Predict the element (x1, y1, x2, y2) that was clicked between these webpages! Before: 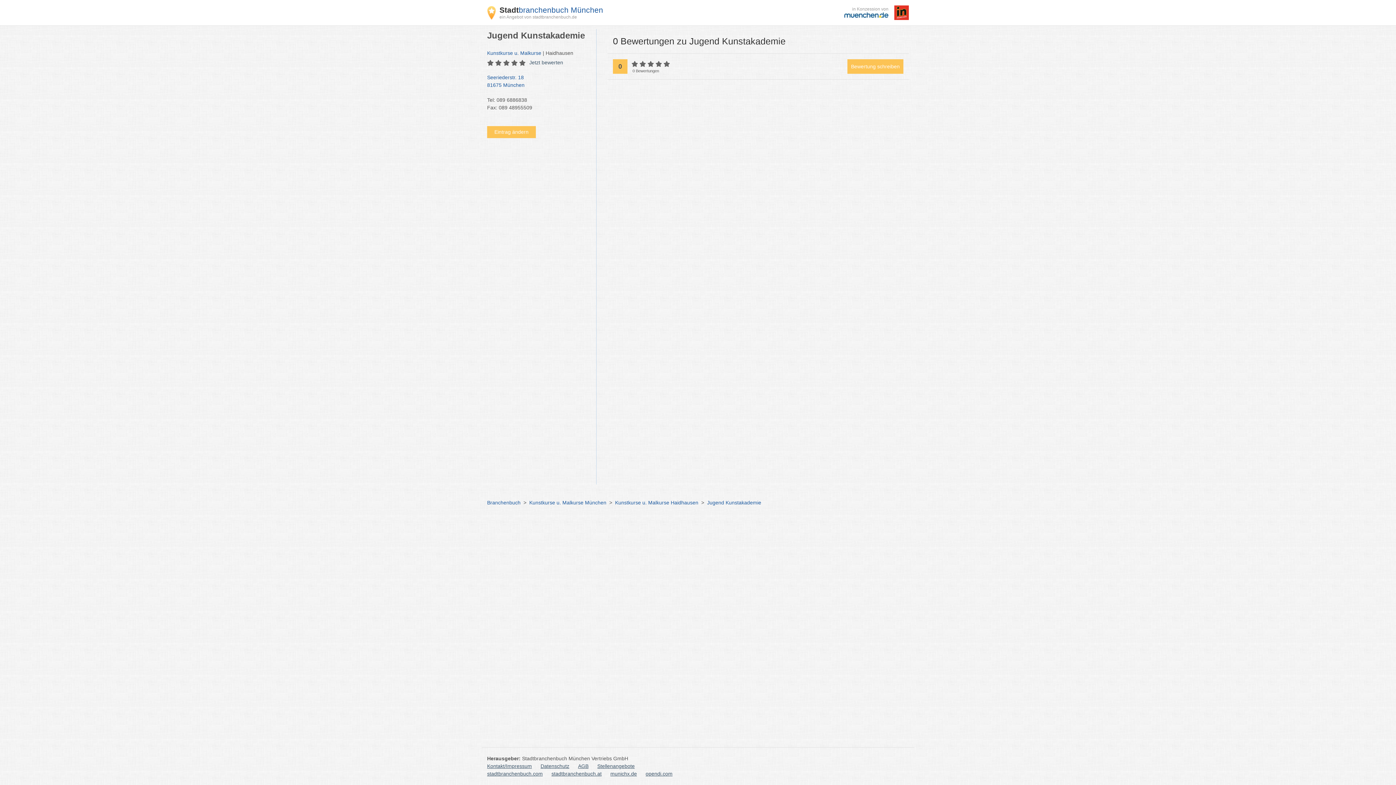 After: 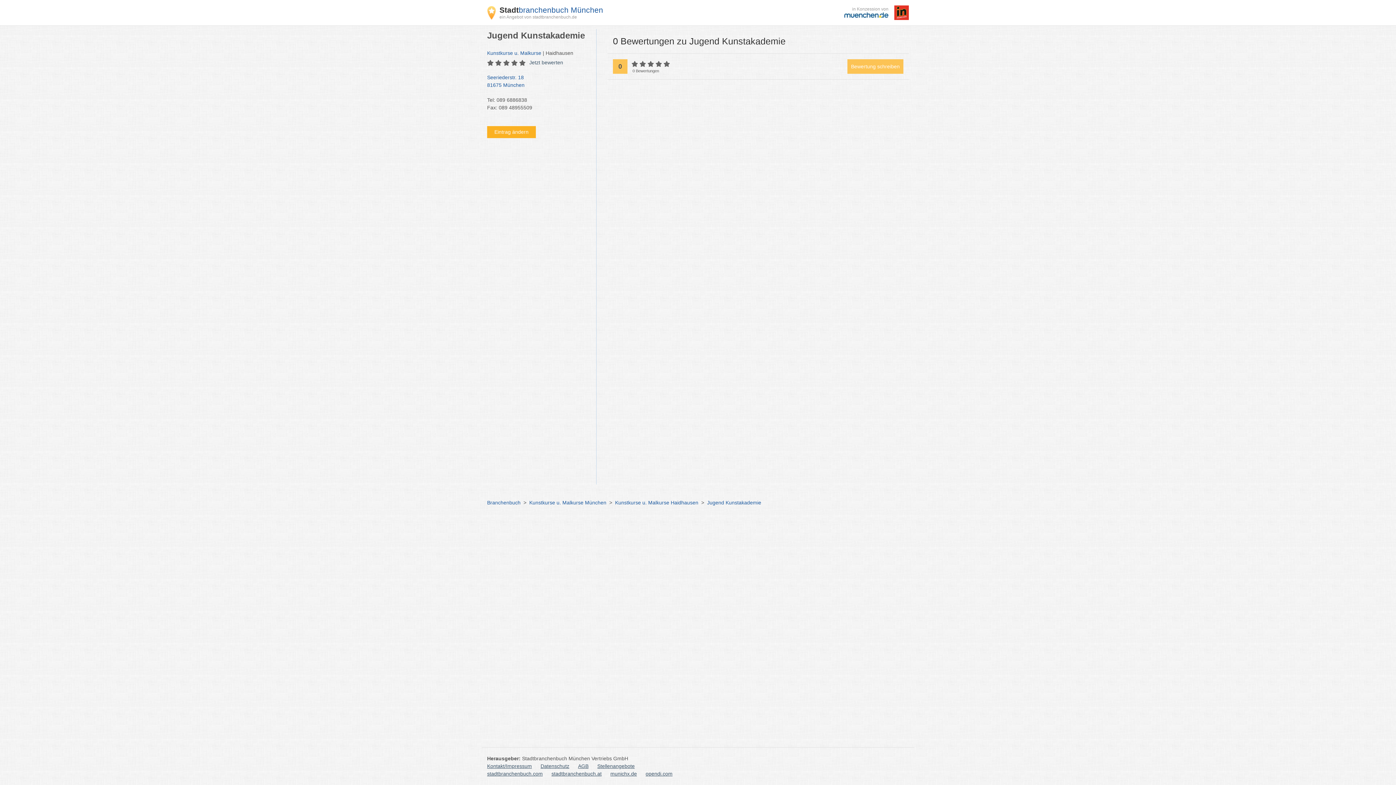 Action: bbox: (487, 126, 536, 138) label: Eintrag ändern